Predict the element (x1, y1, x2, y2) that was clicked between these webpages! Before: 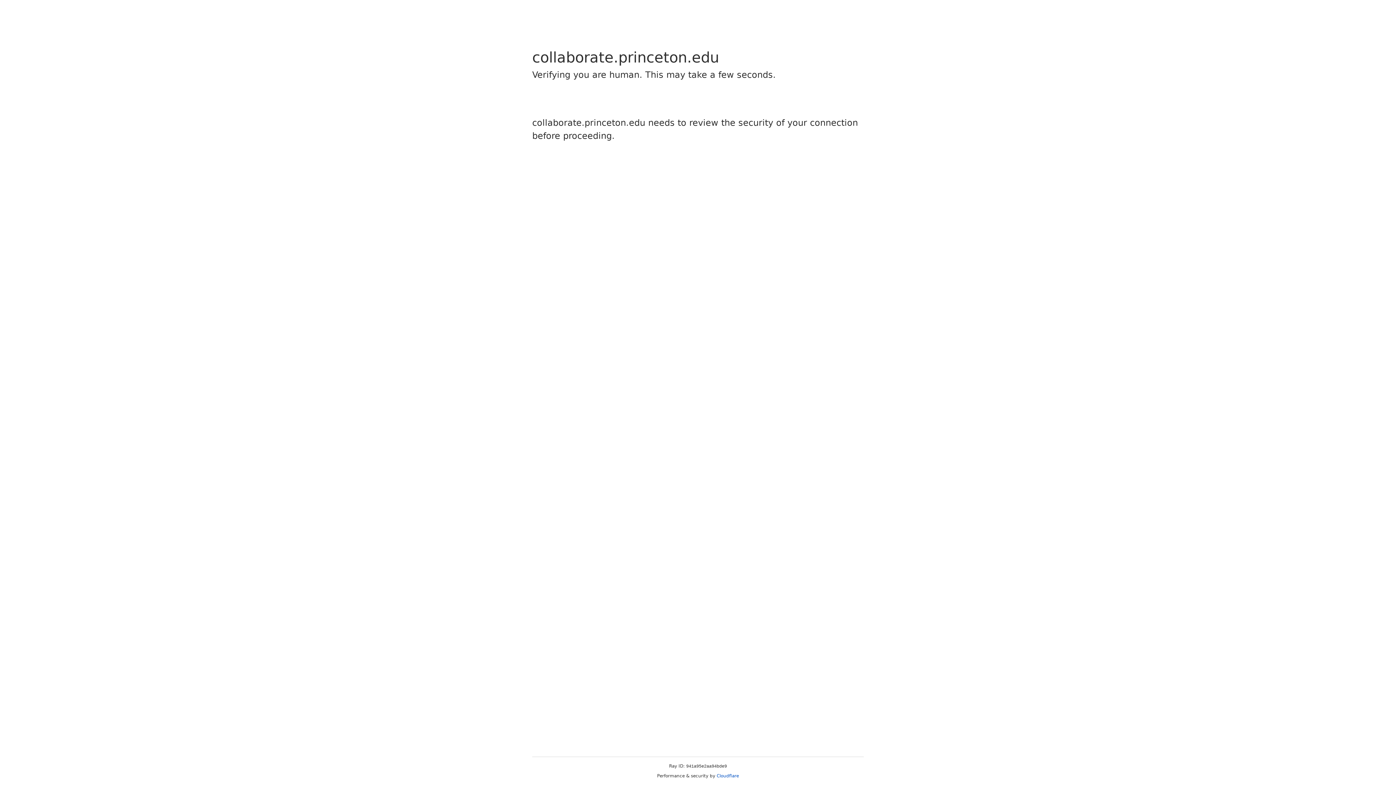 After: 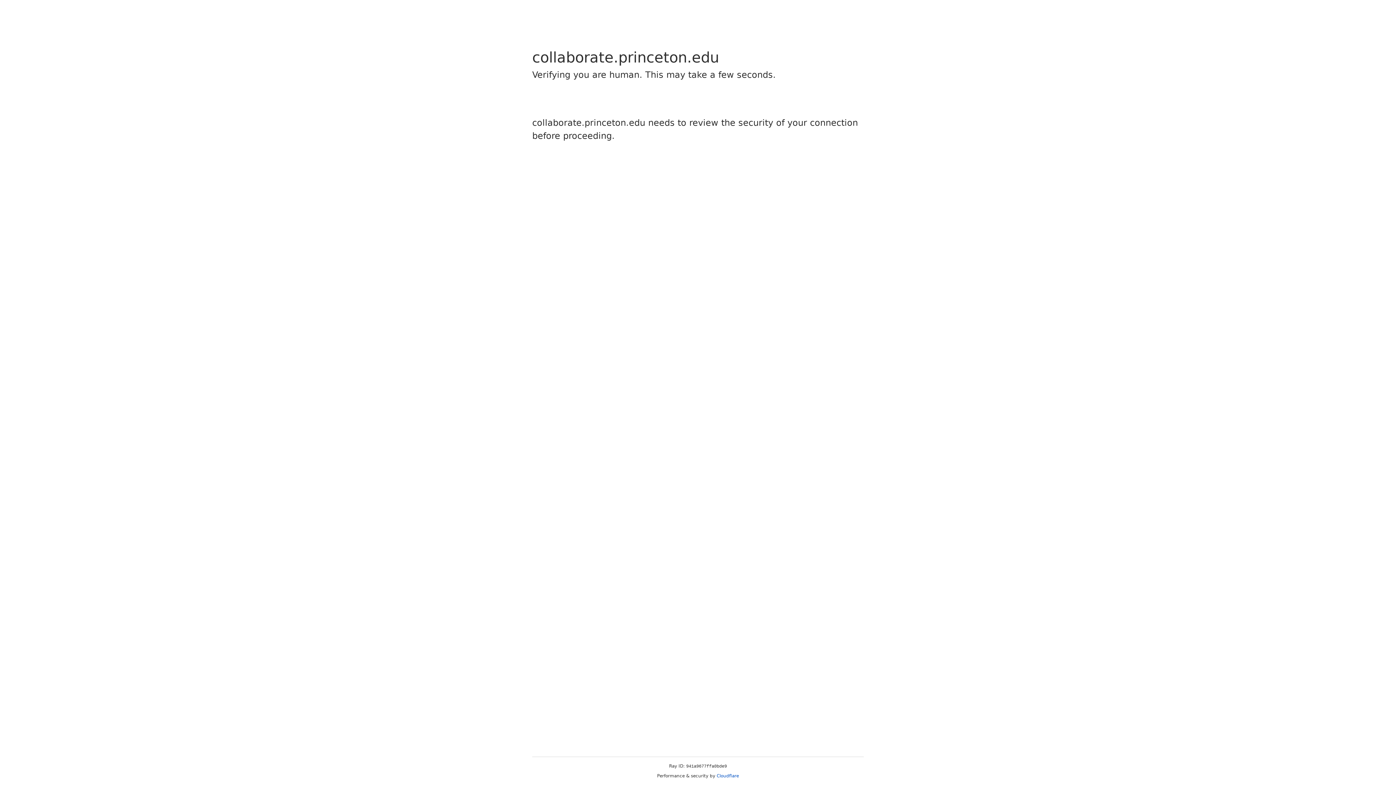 Action: label: Cloudflare bbox: (716, 773, 739, 778)